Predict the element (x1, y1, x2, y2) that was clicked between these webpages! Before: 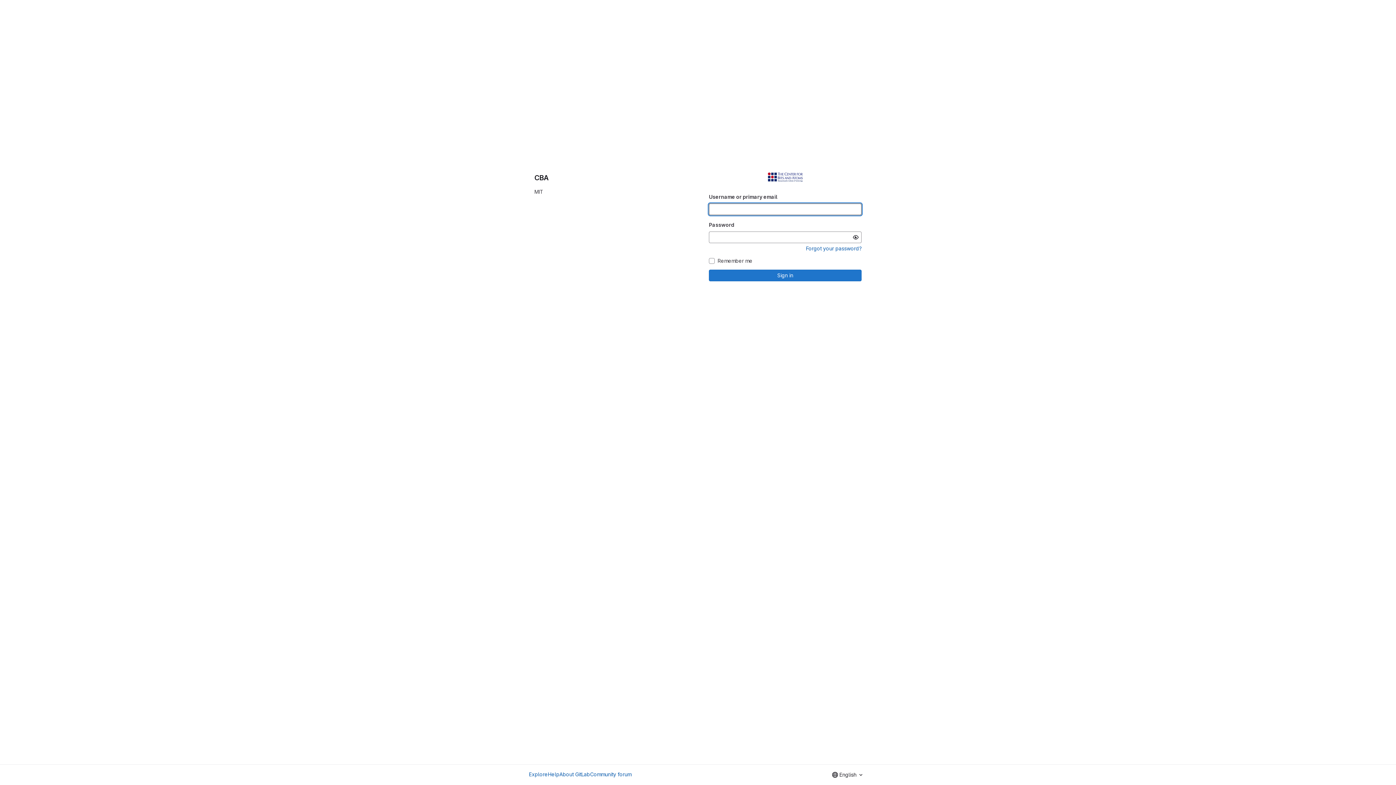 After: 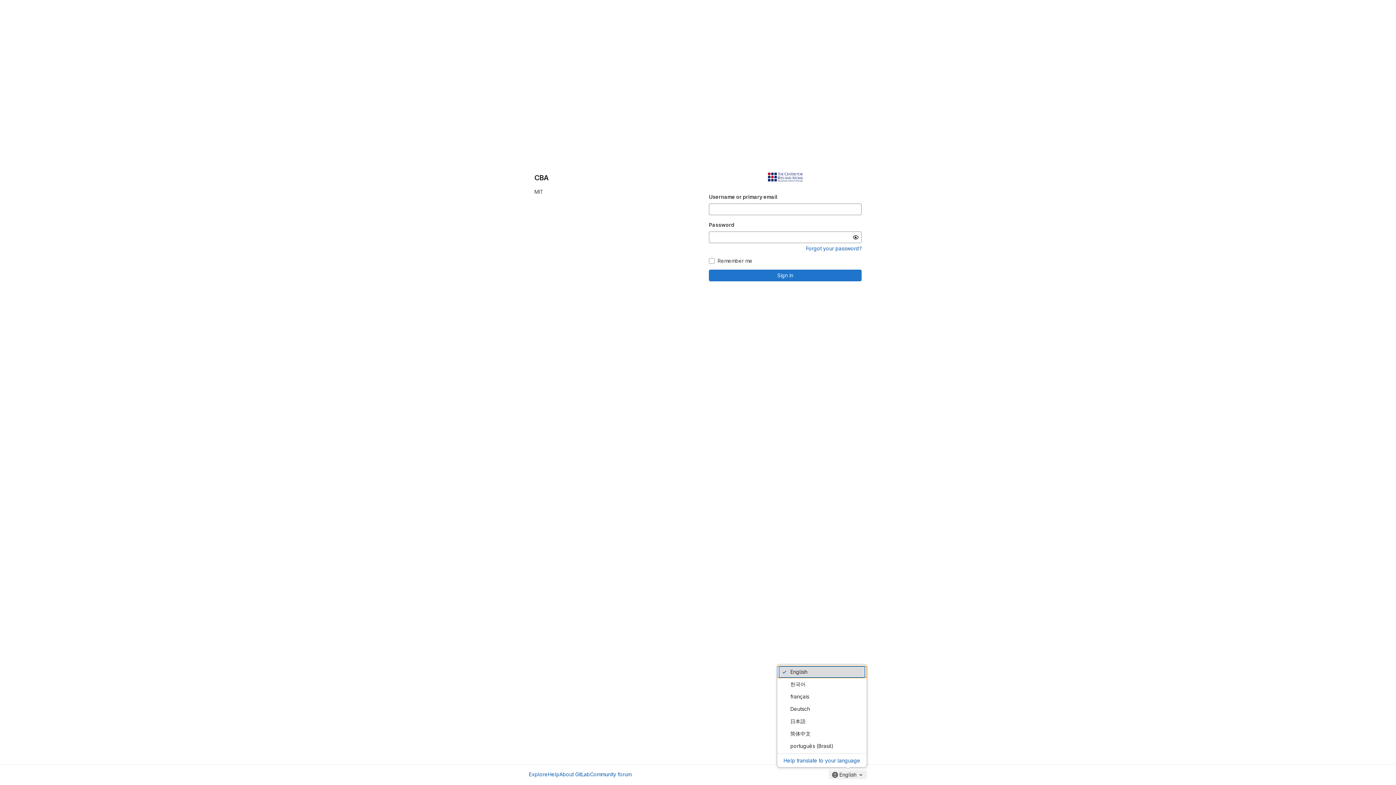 Action: label: English bbox: (829, 770, 867, 779)